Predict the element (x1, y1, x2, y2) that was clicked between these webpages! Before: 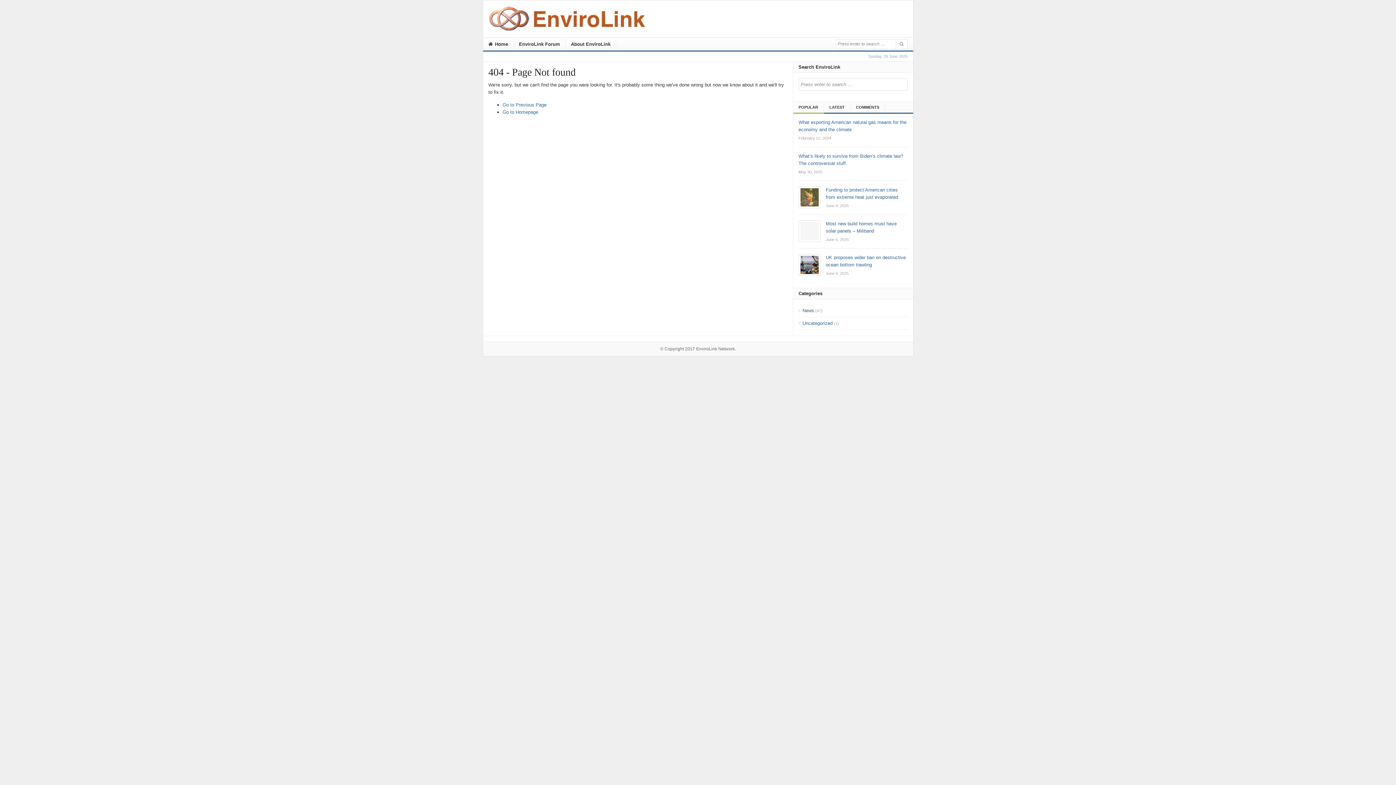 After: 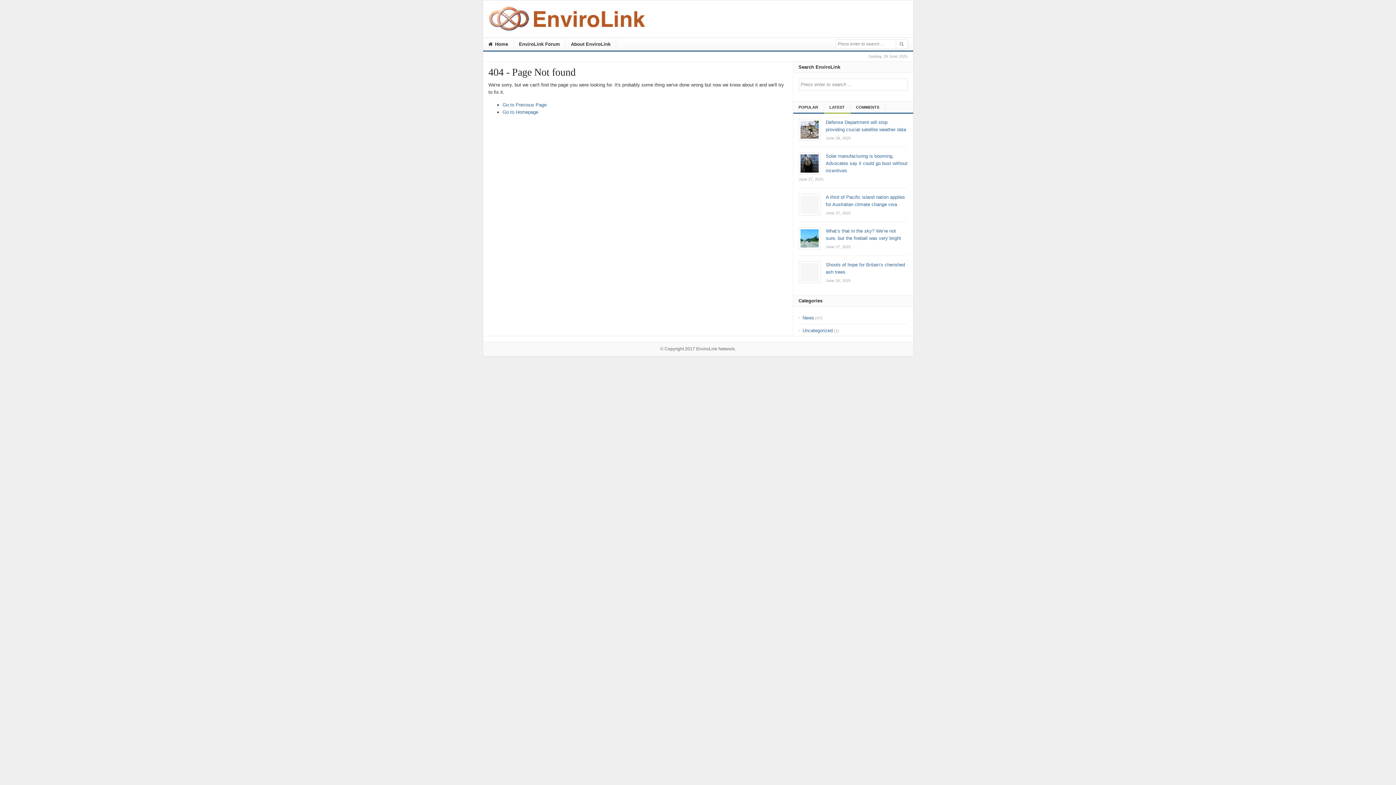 Action: label: LATEST bbox: (829, 101, 850, 112)